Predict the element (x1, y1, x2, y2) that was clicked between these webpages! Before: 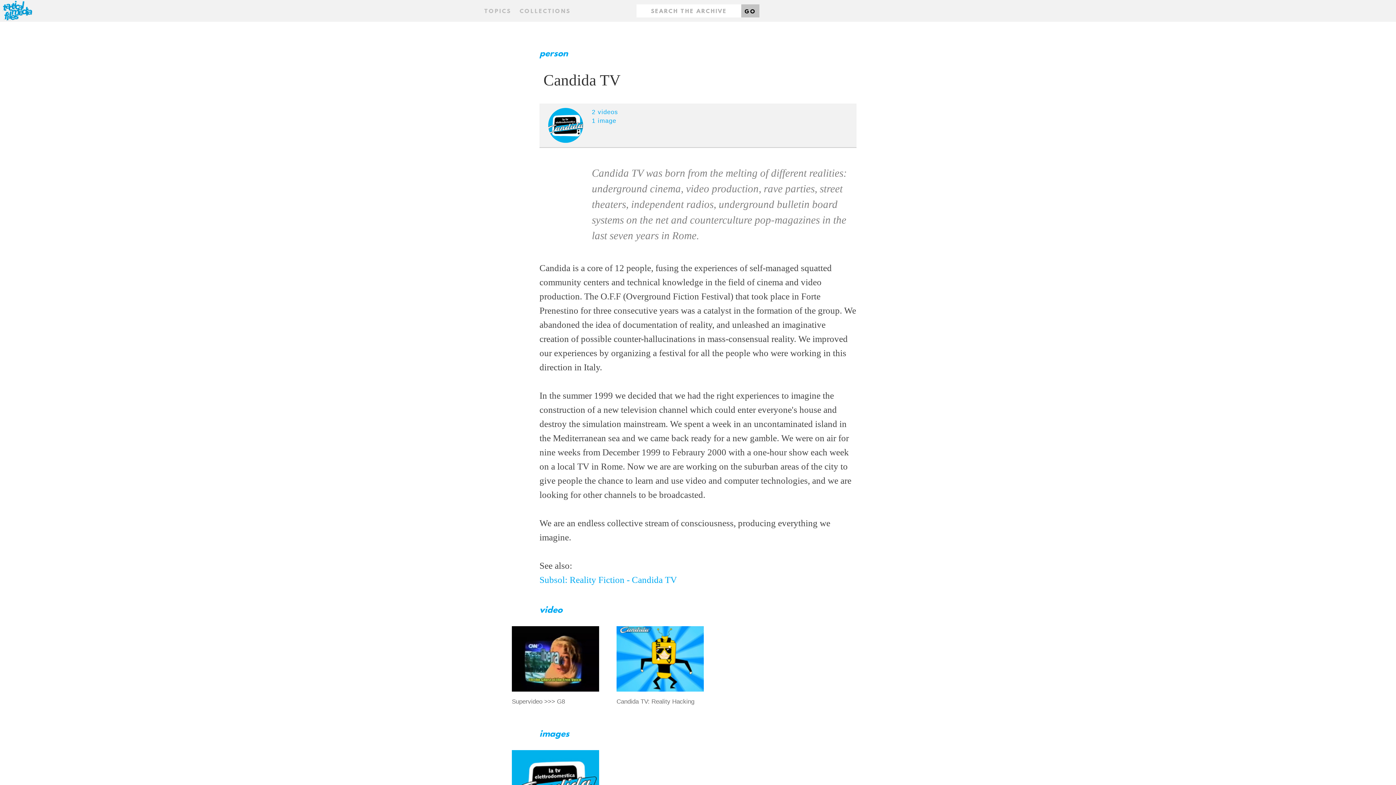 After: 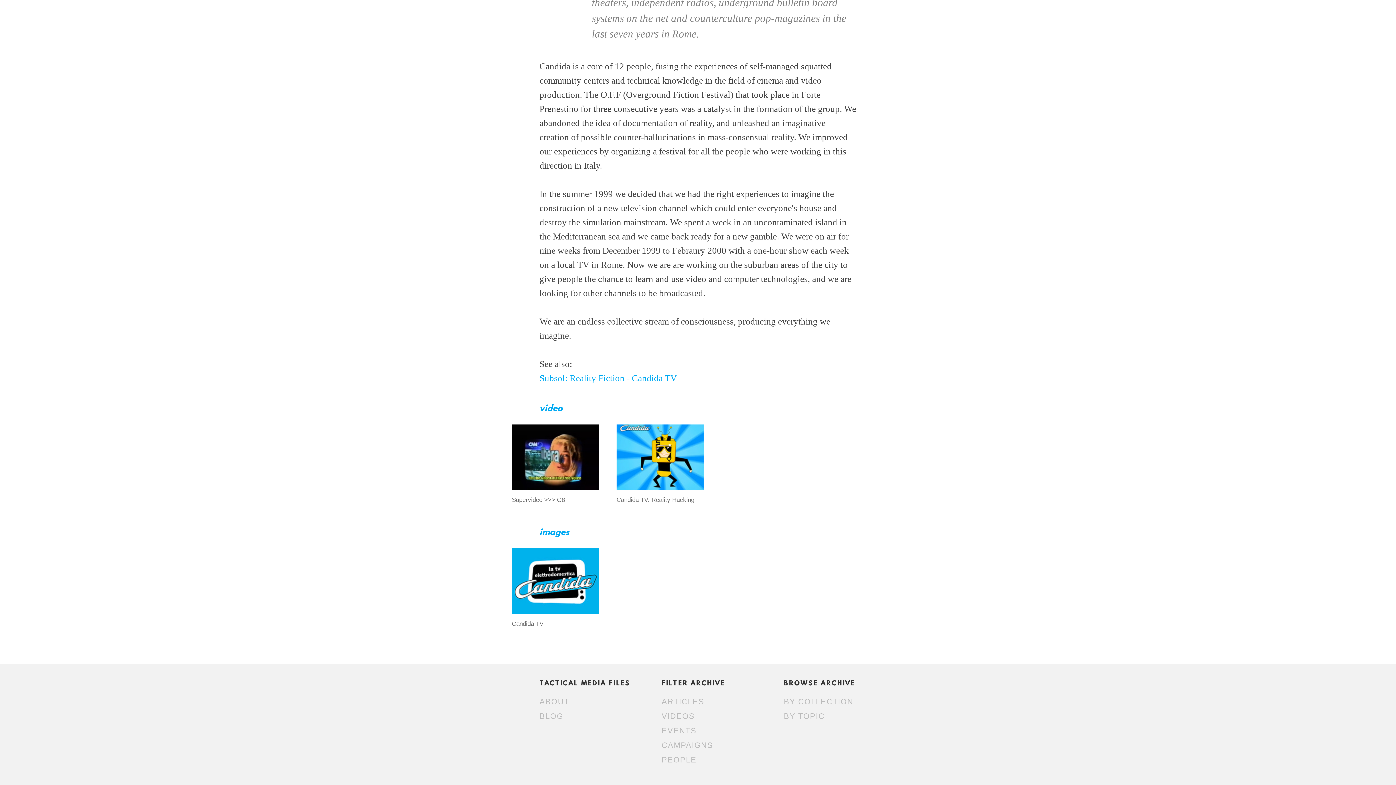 Action: label: 2 videos bbox: (591, 108, 618, 115)